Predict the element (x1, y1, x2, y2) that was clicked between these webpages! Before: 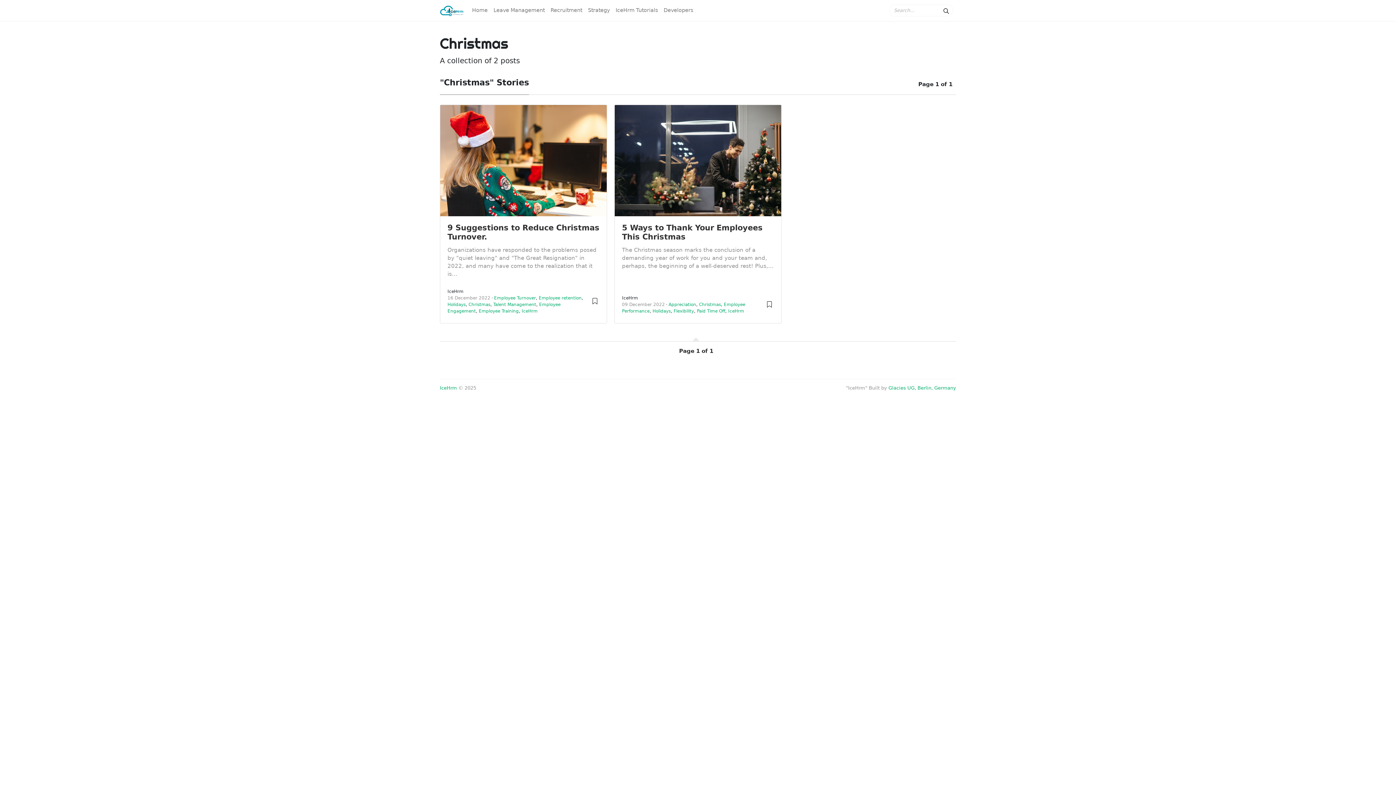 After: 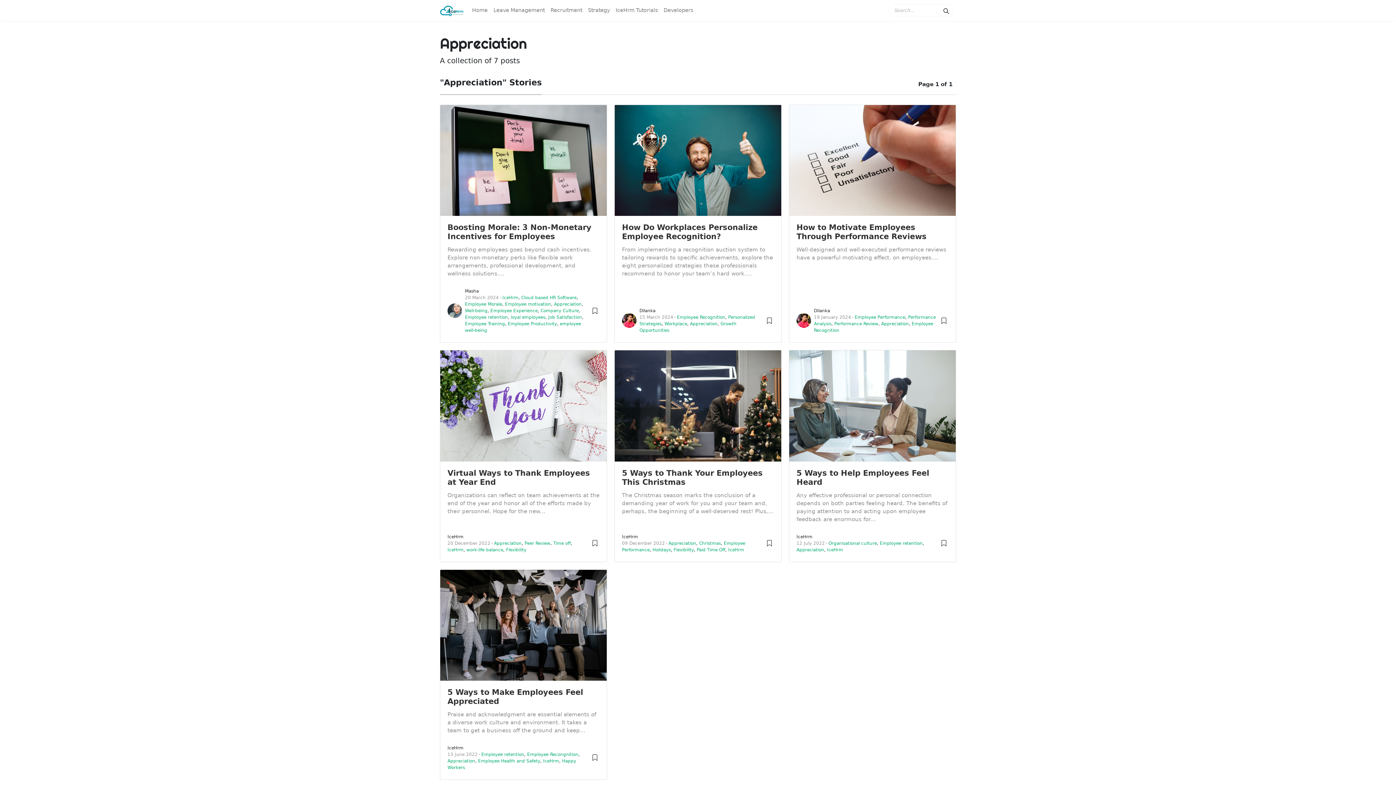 Action: bbox: (668, 302, 696, 307) label: Appreciation